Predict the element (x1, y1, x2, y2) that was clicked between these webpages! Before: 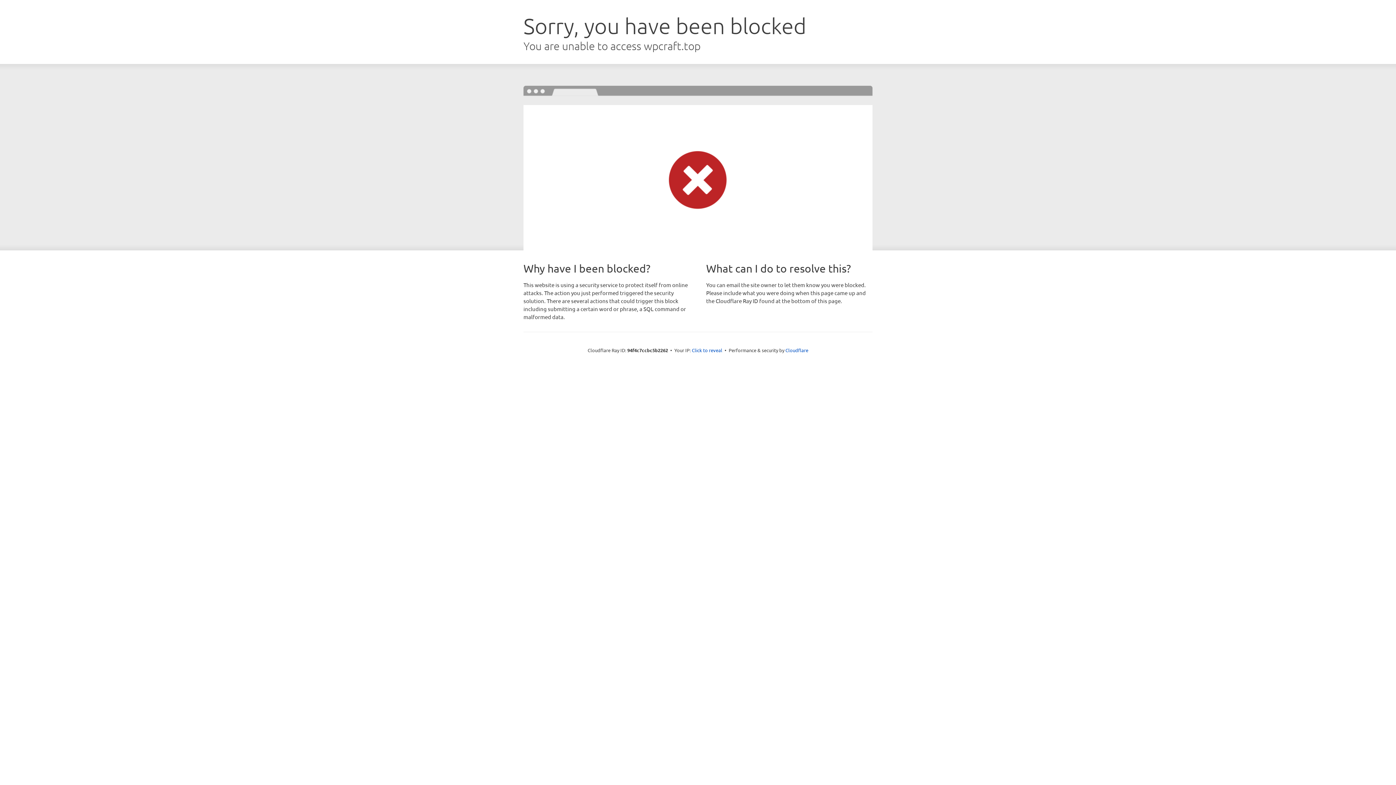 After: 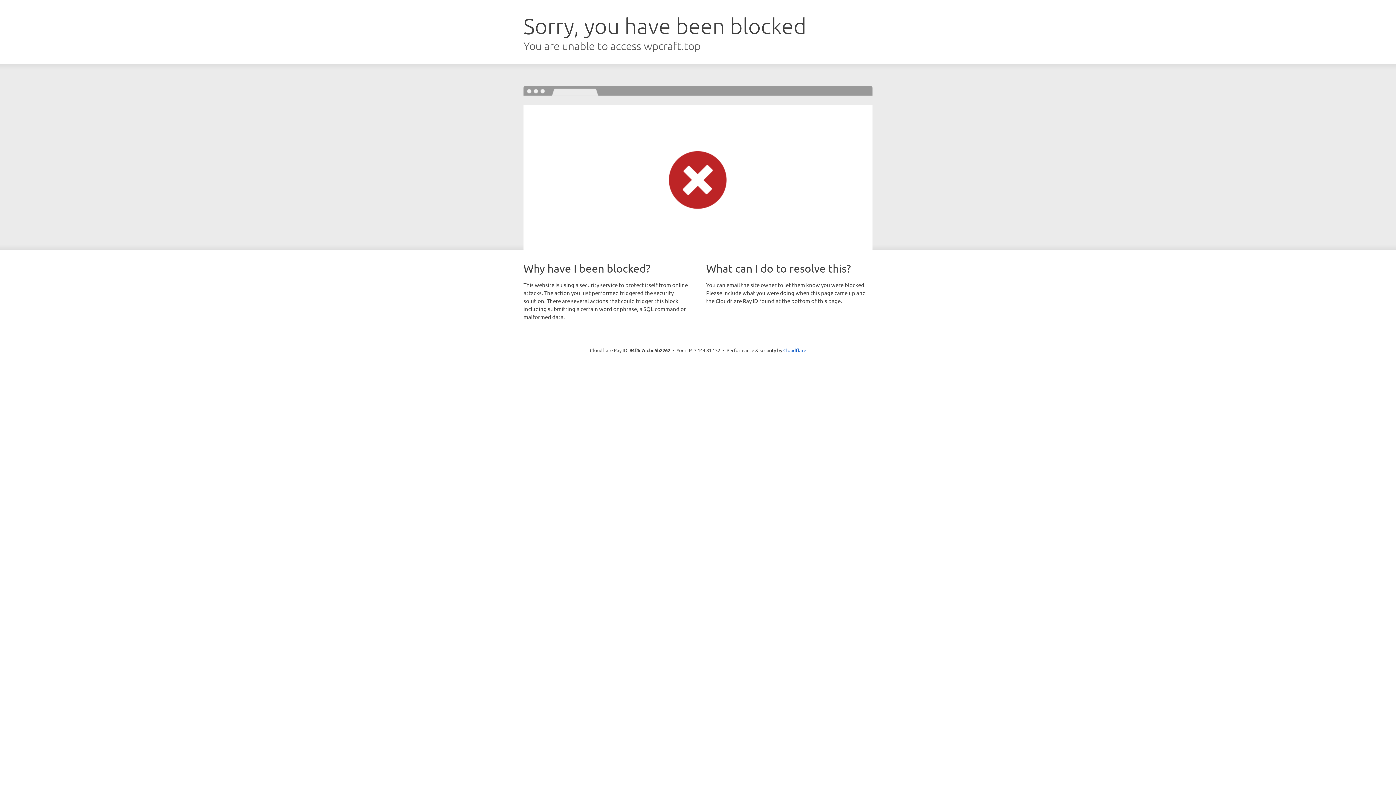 Action: bbox: (692, 346, 722, 353) label: Click to reveal